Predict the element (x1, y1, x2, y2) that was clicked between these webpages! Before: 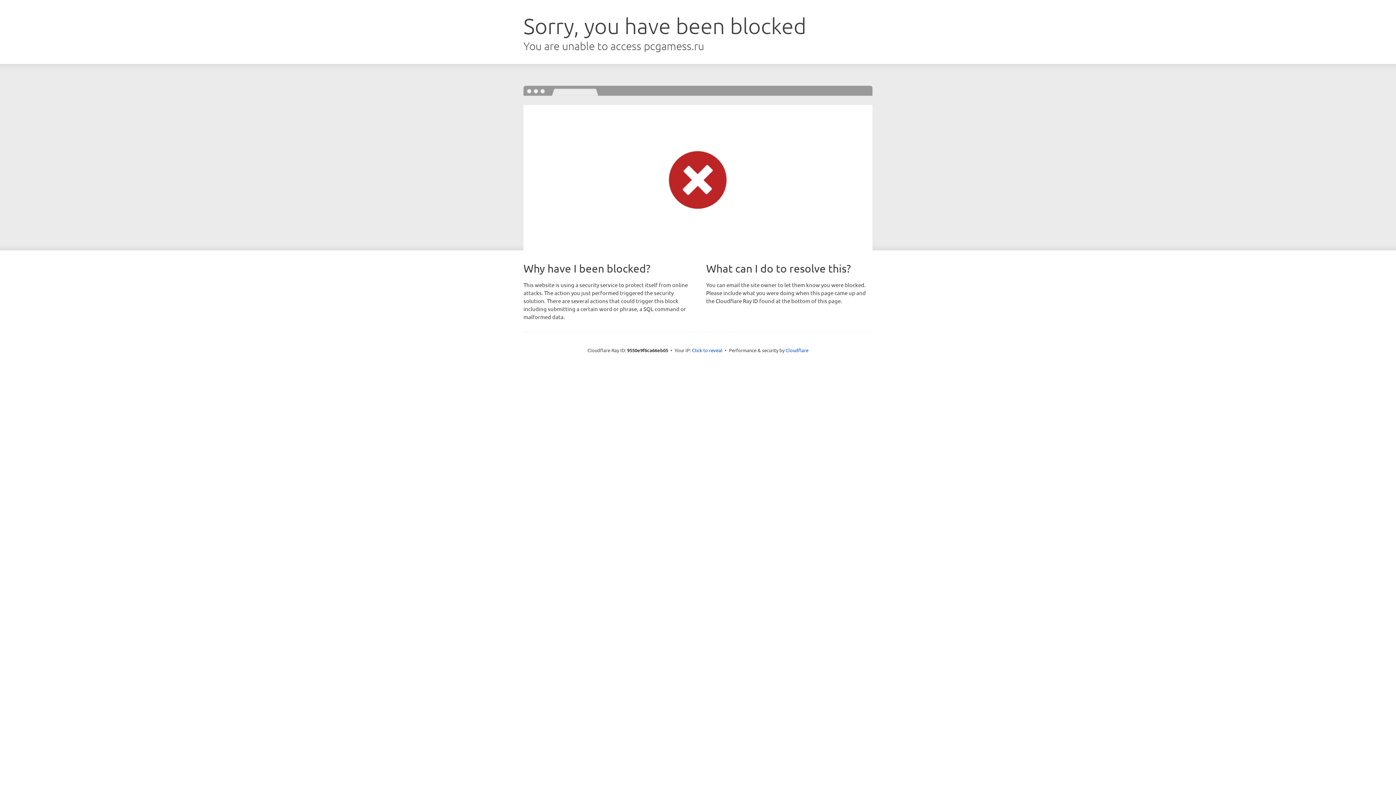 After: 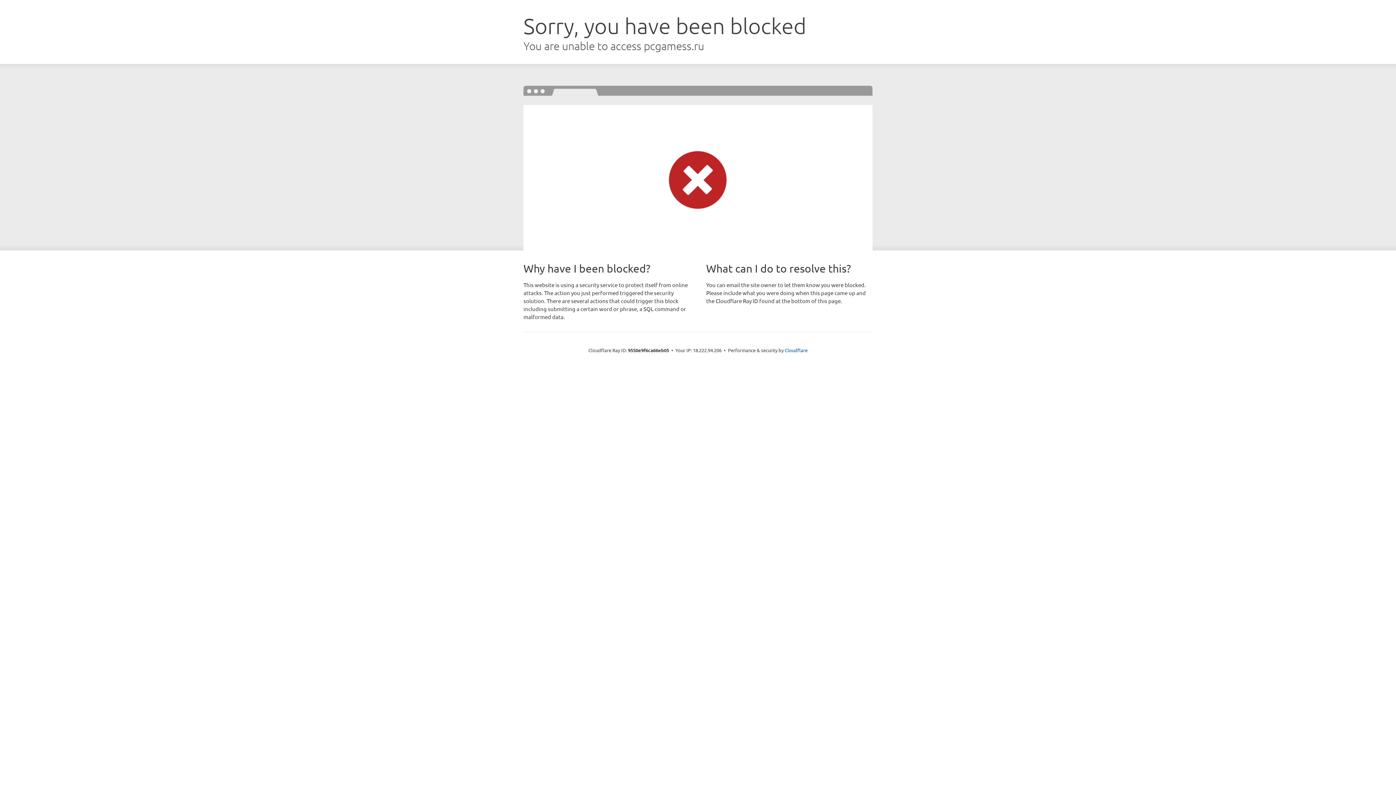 Action: bbox: (692, 346, 722, 353) label: Click to reveal